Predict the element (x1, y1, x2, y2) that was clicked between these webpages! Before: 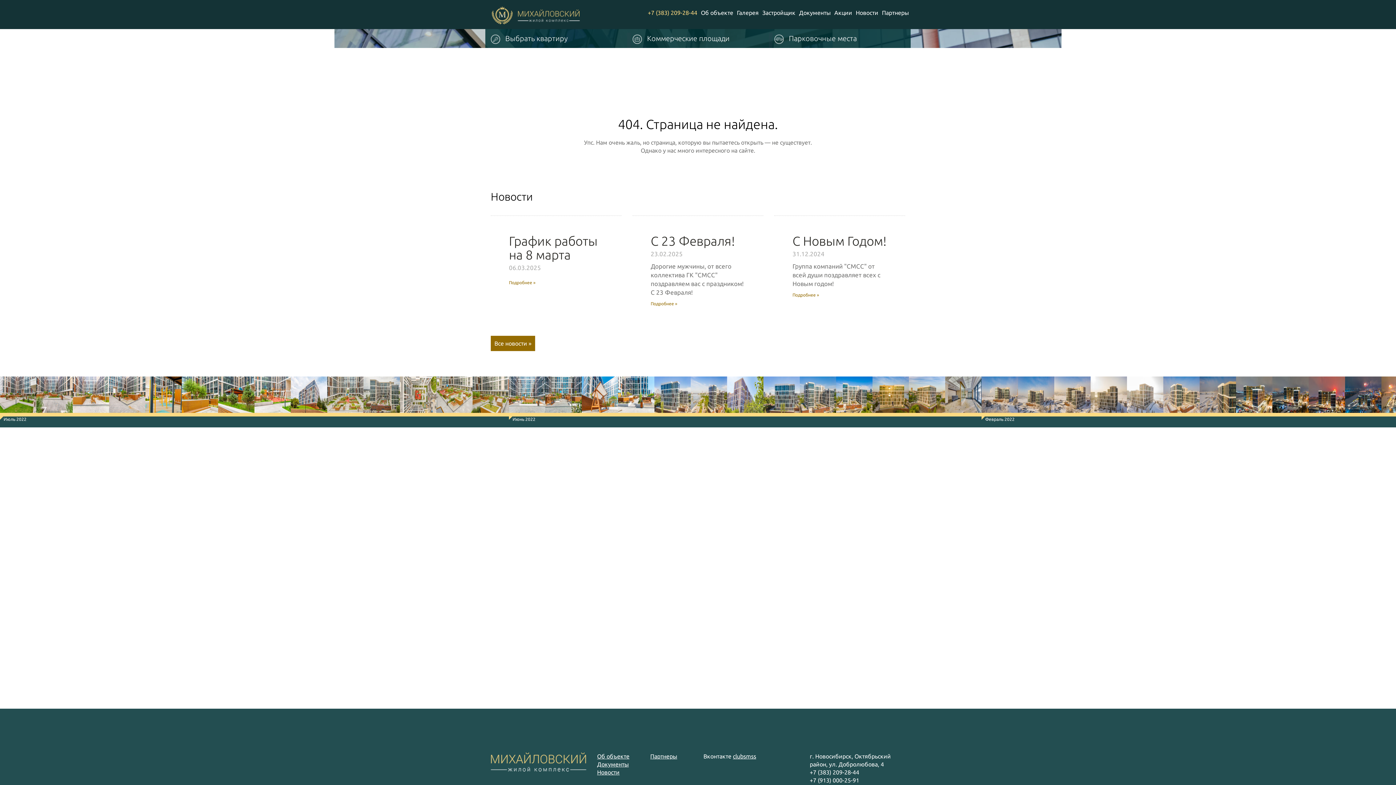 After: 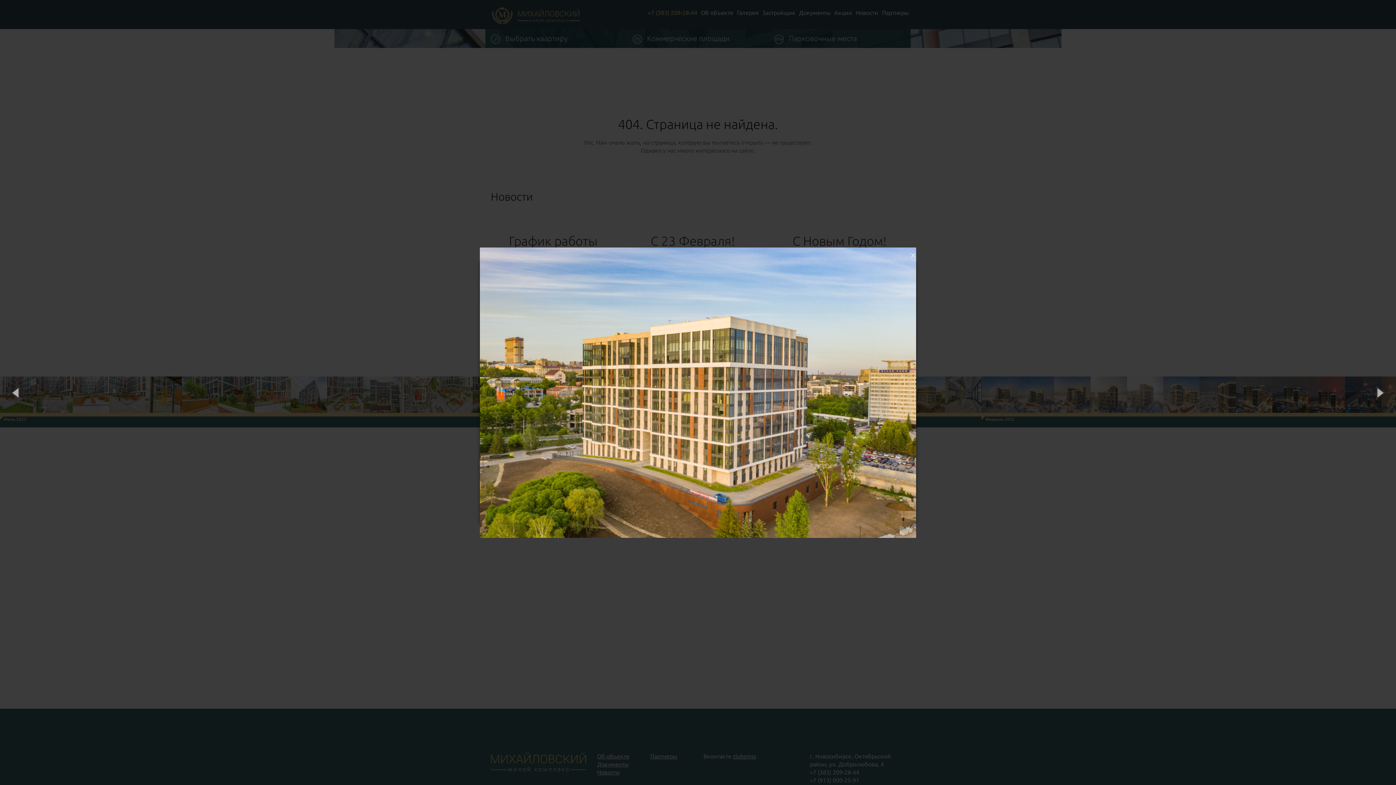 Action: bbox: (909, 376, 945, 416)